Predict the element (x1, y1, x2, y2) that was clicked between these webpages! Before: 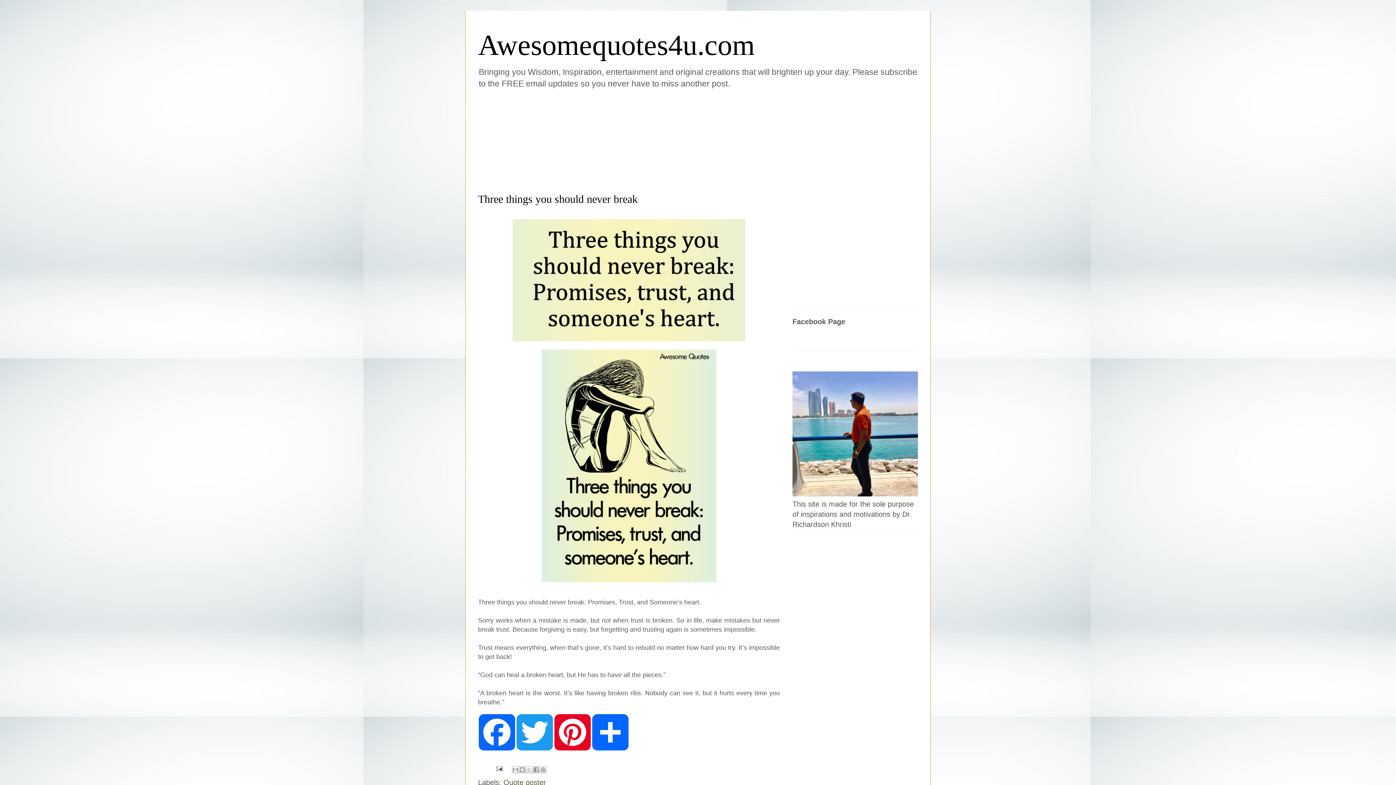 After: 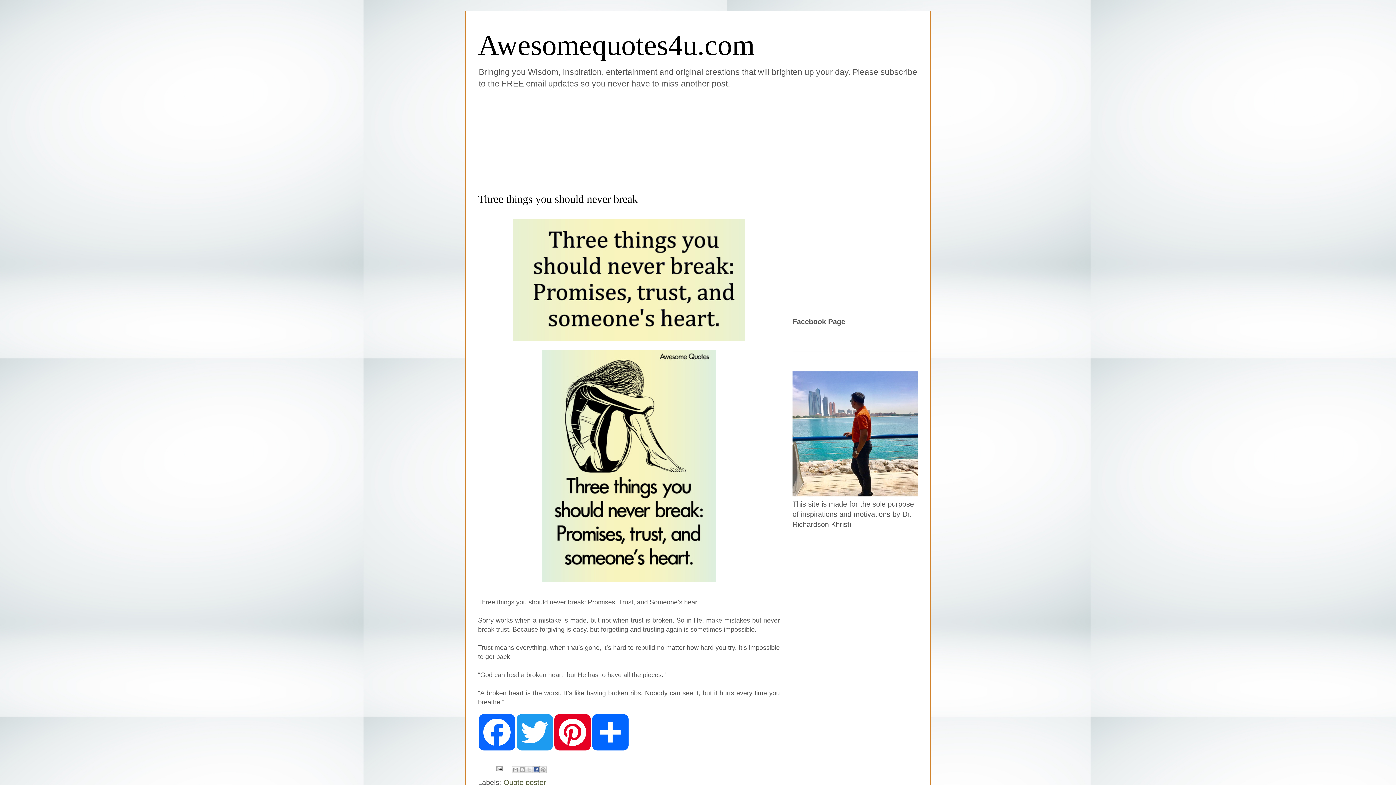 Action: bbox: (532, 766, 540, 773) label: Share to Facebook